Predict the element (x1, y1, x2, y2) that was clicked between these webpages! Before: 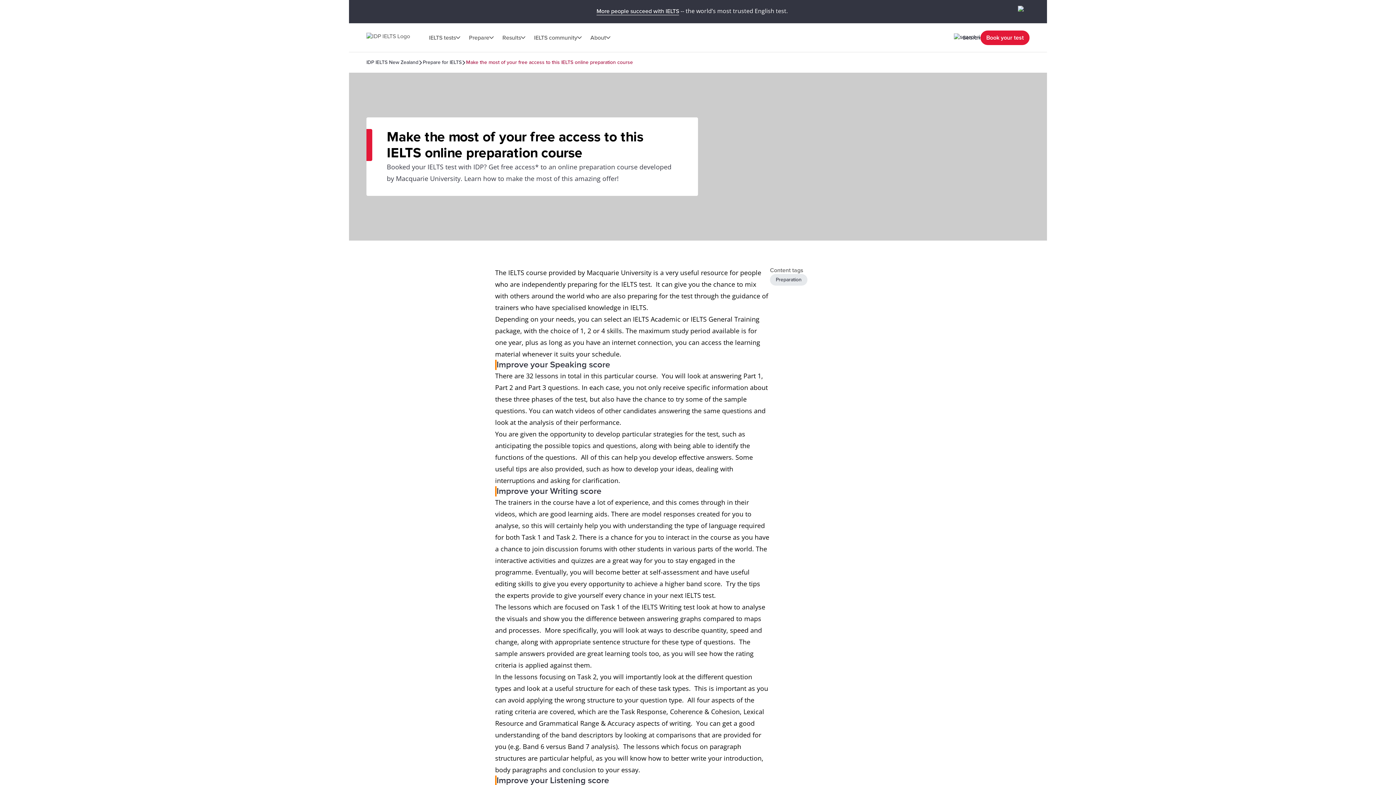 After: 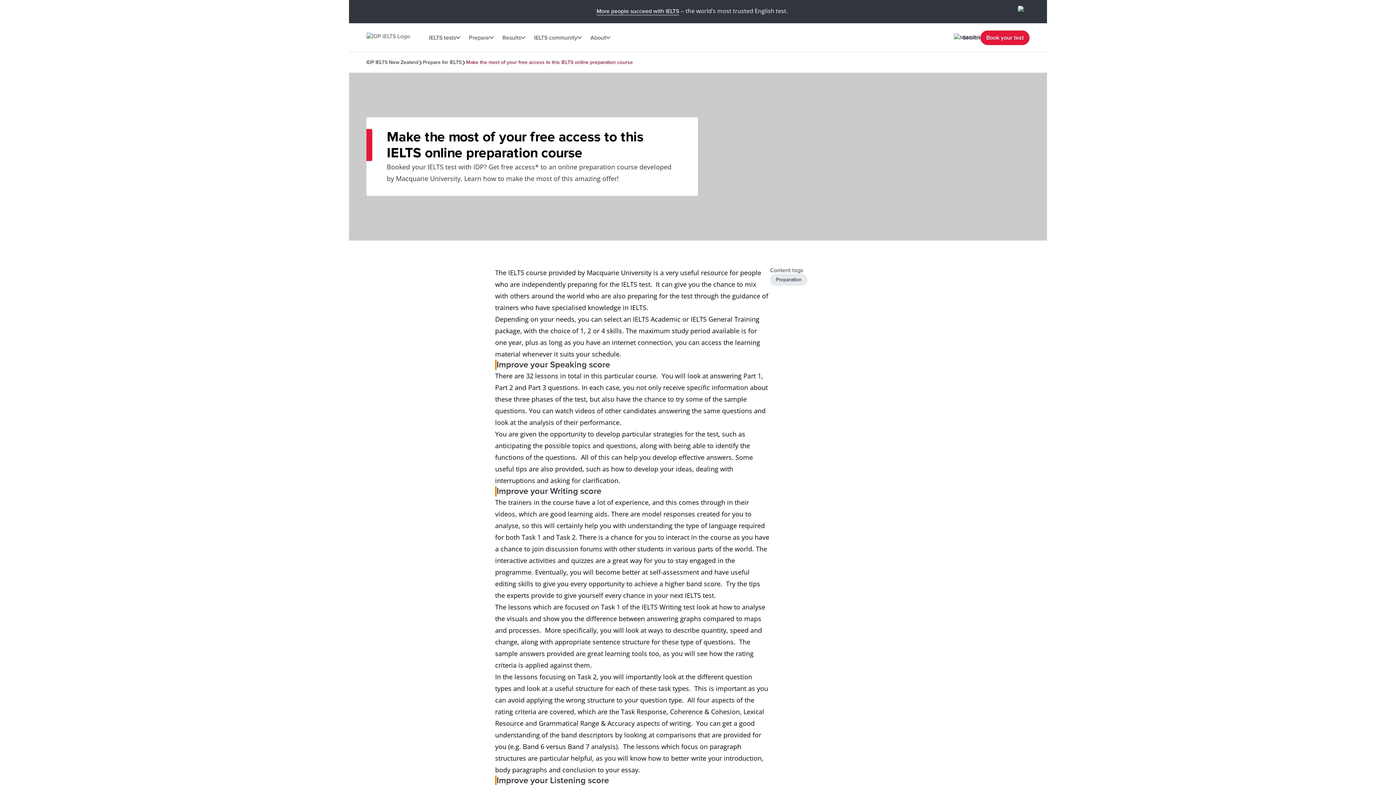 Action: bbox: (596, 7, 679, 15) label: More people succeed with IELTS